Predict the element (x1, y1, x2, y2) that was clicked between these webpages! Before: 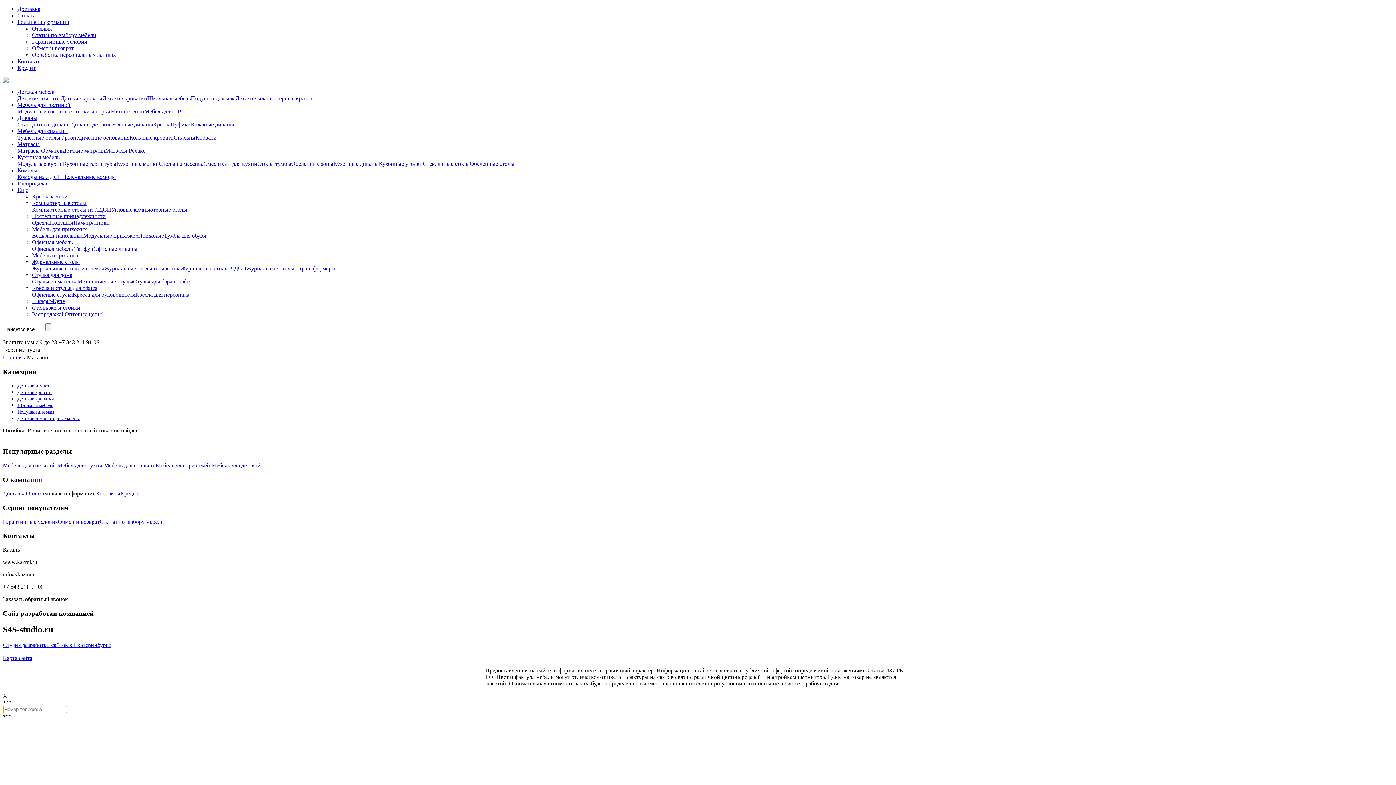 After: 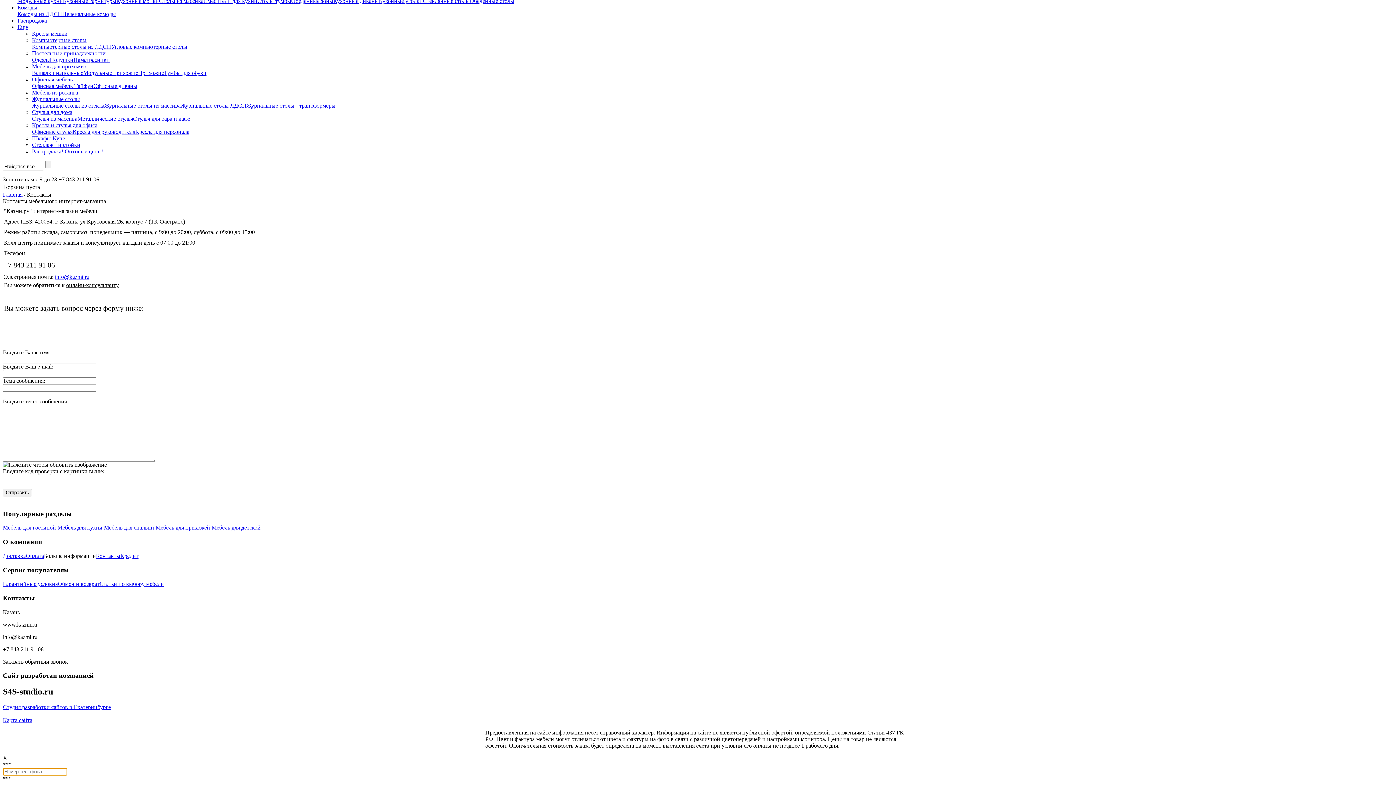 Action: label: Контакты bbox: (96, 490, 120, 496)